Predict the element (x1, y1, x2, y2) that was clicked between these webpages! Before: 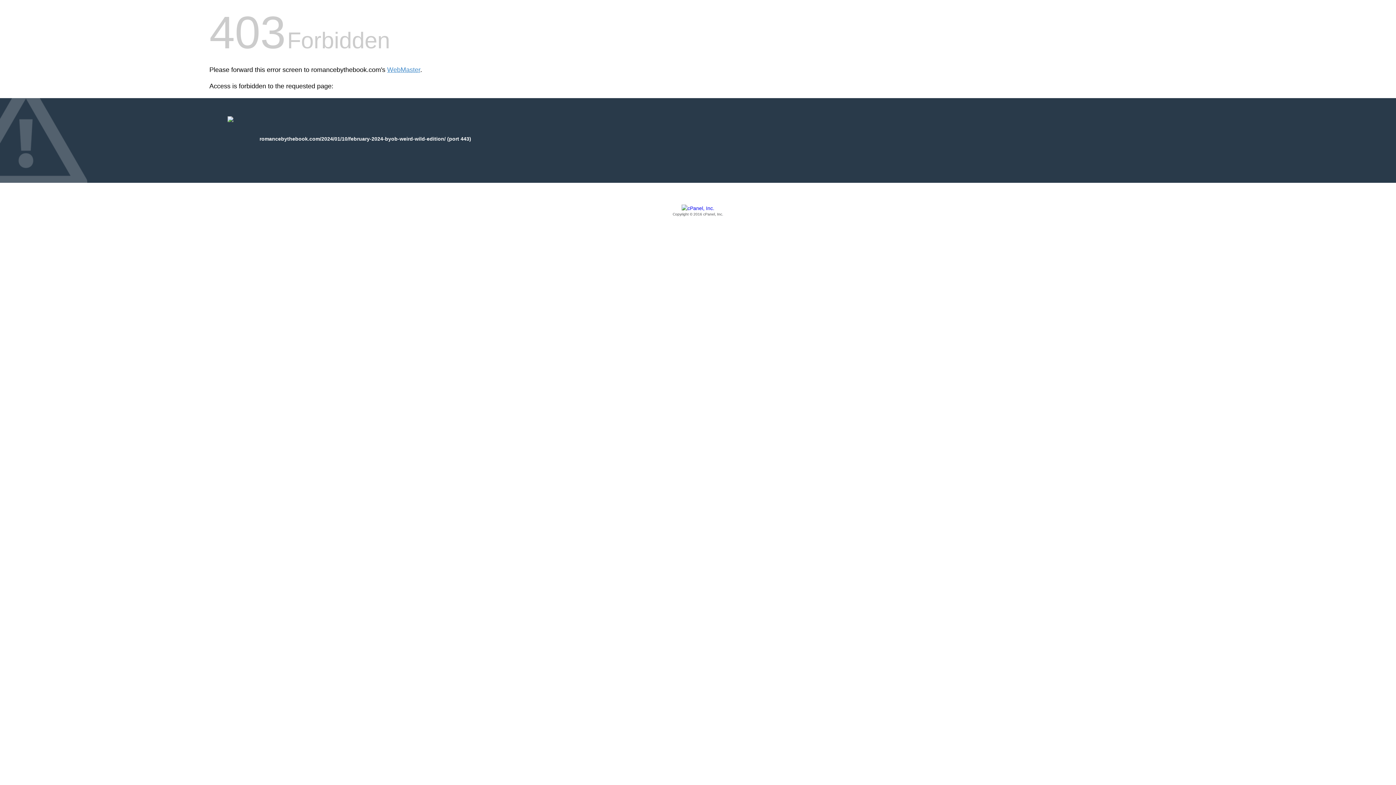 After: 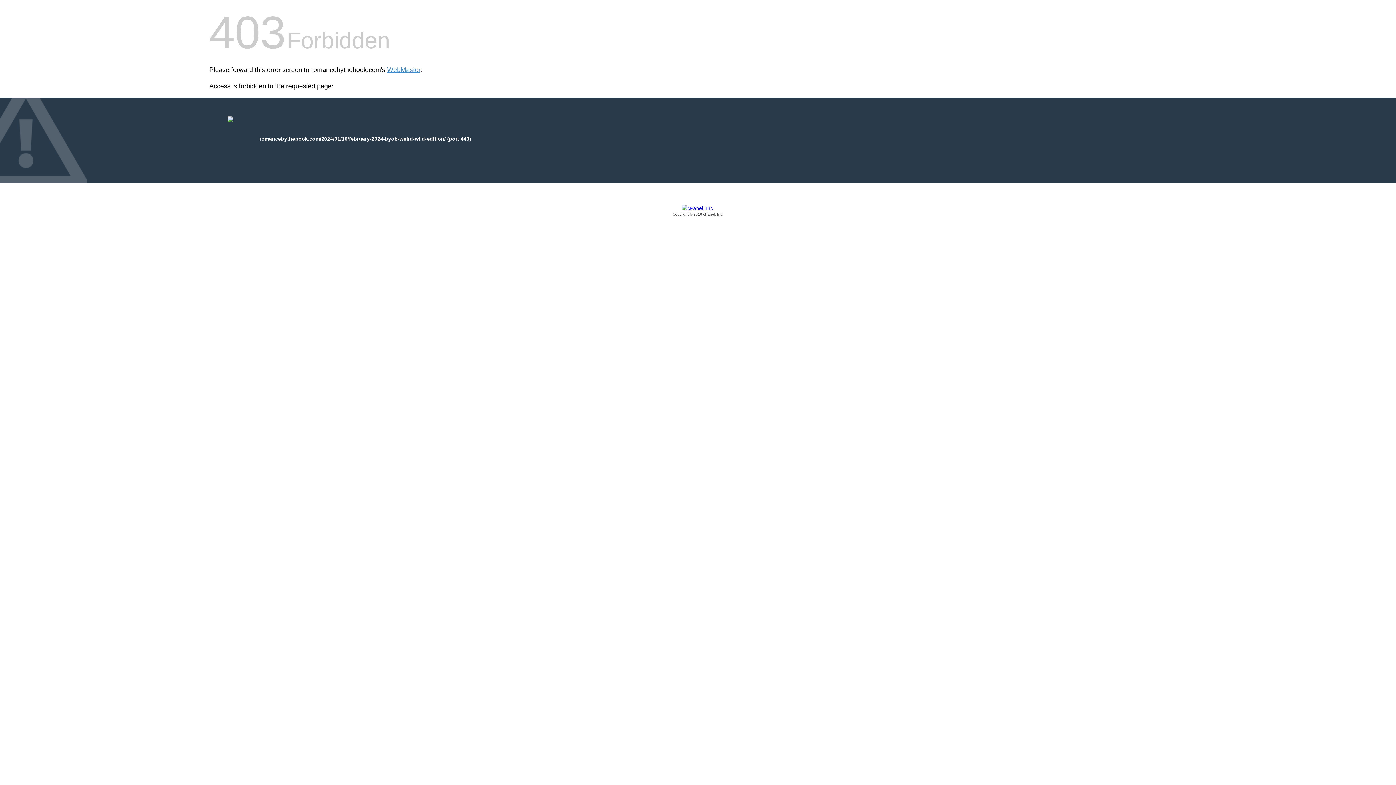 Action: label: Copyright © 2016 cPanel, Inc. bbox: (209, 205, 1186, 217)